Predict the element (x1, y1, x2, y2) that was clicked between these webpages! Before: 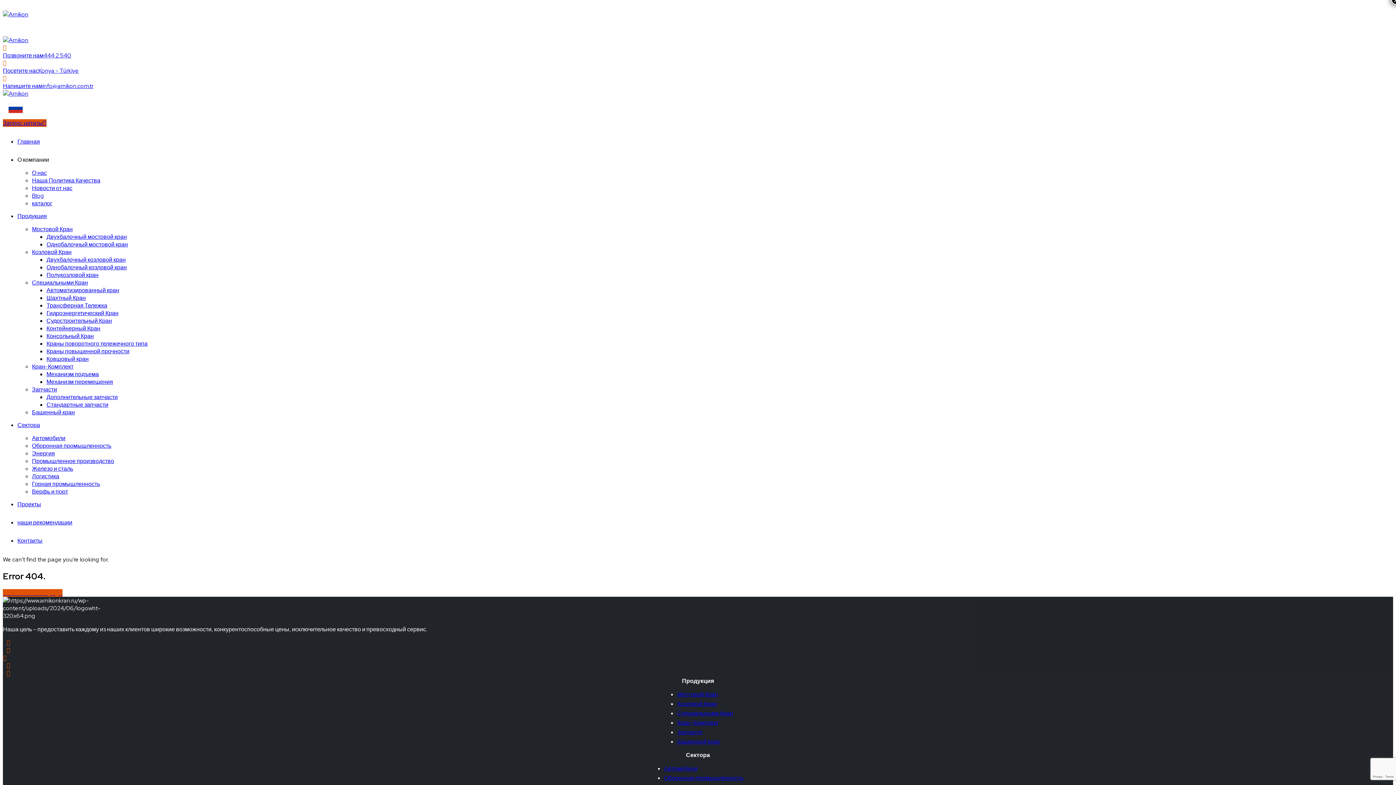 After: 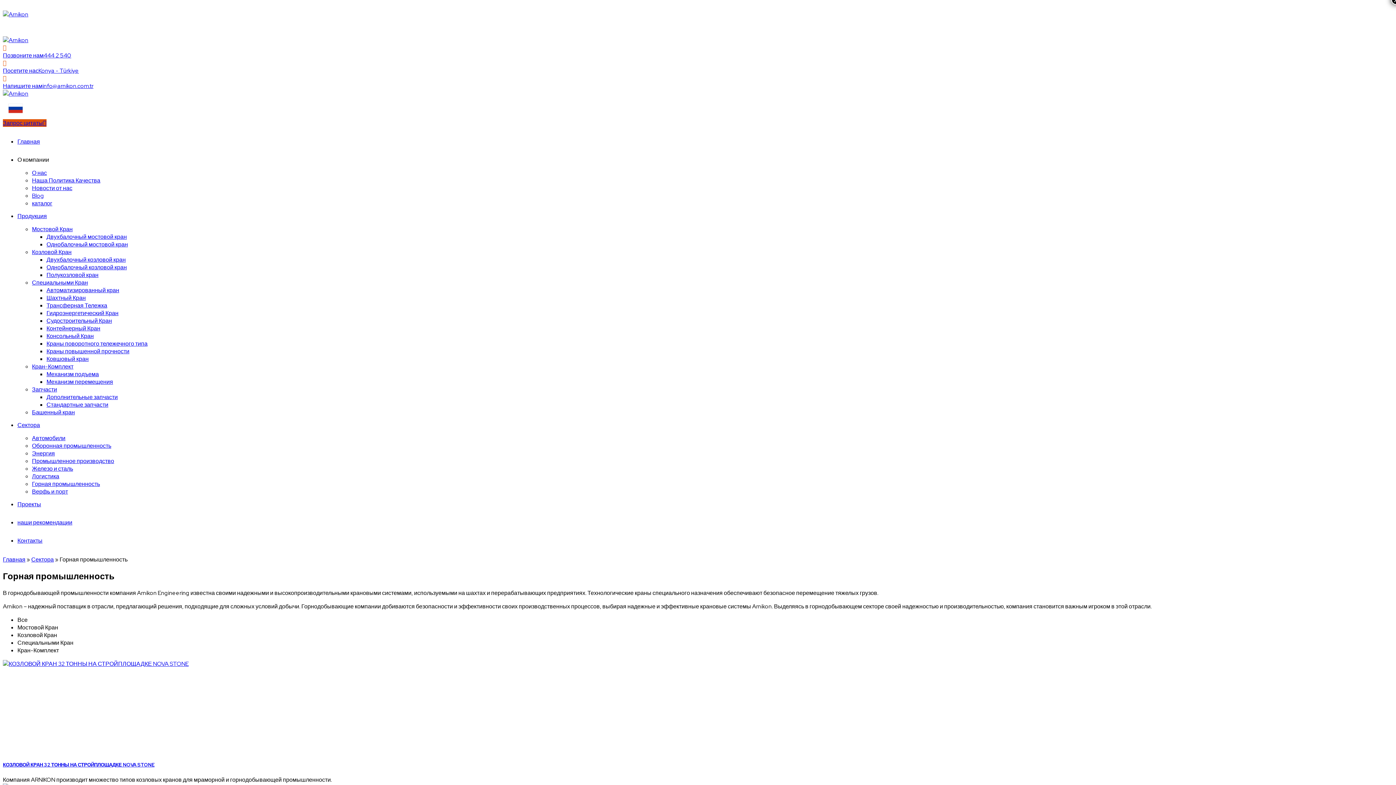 Action: label: Горная промышленность bbox: (32, 480, 100, 488)